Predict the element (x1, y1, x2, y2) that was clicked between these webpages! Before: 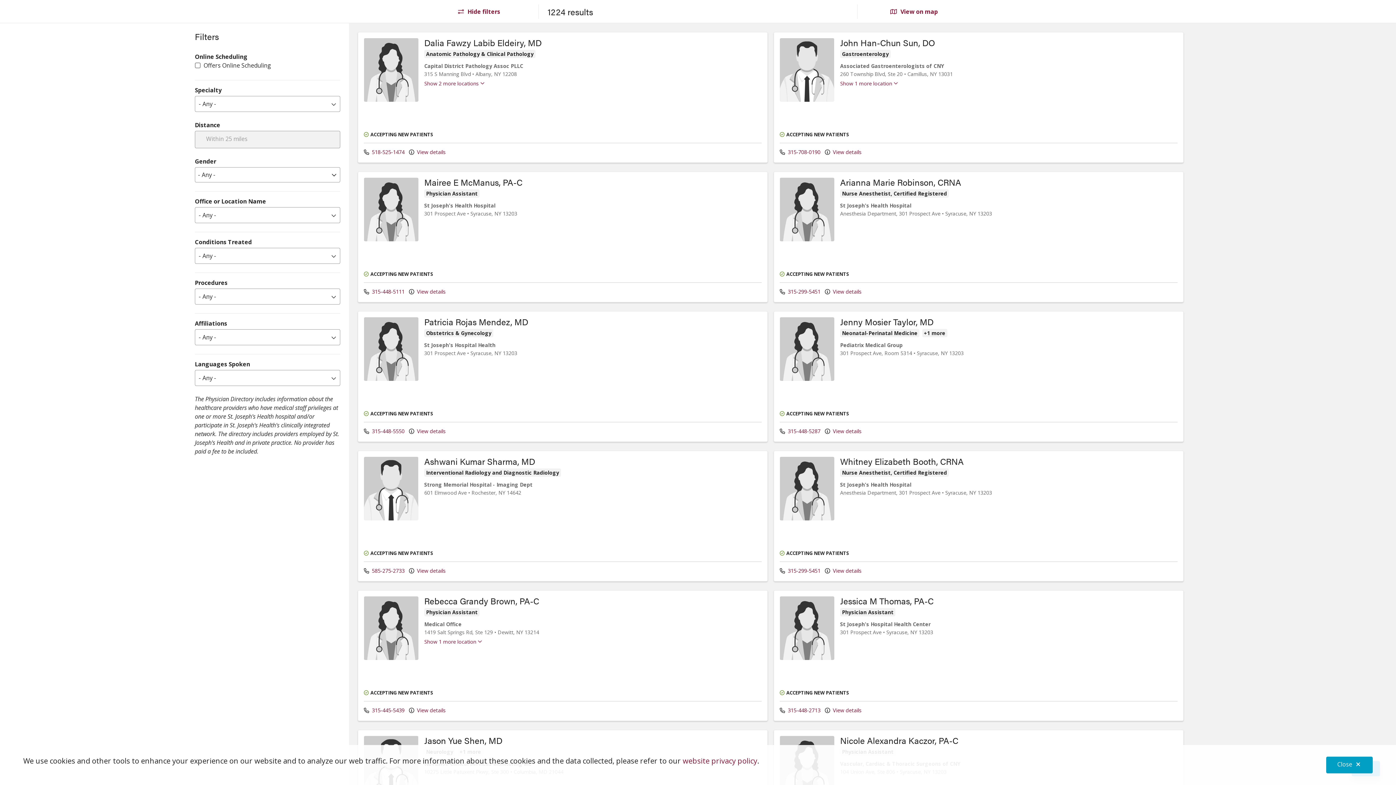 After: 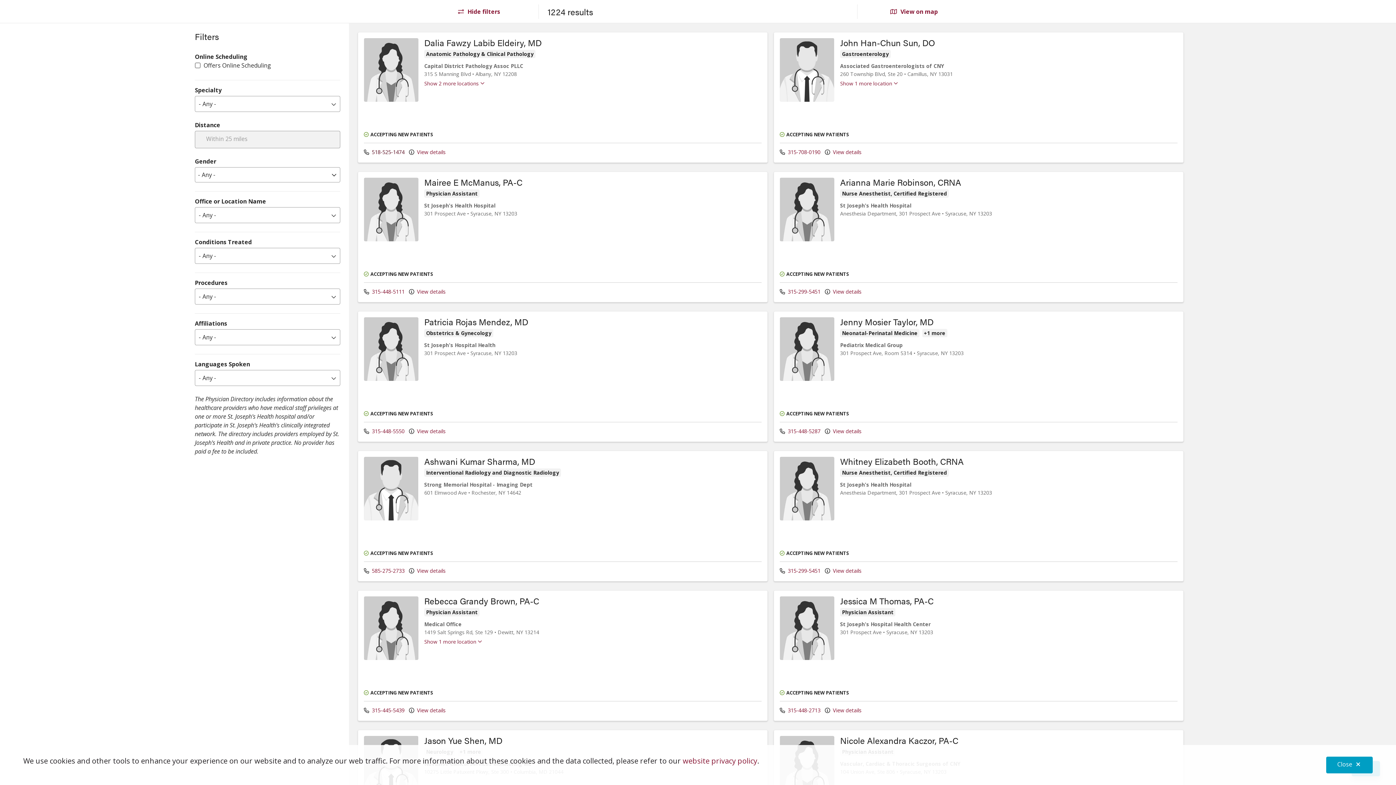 Action: label:  518-525-1474 bbox: (364, 148, 404, 155)